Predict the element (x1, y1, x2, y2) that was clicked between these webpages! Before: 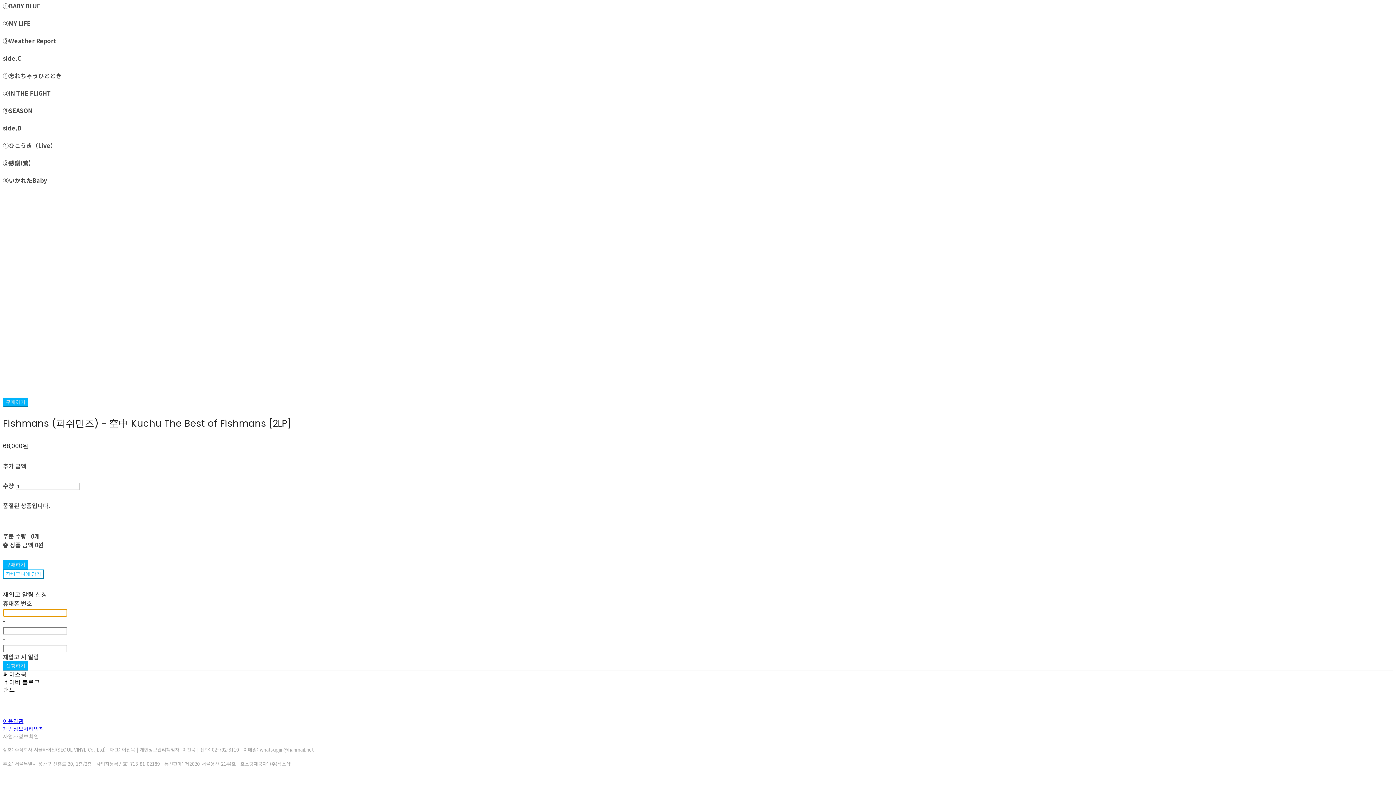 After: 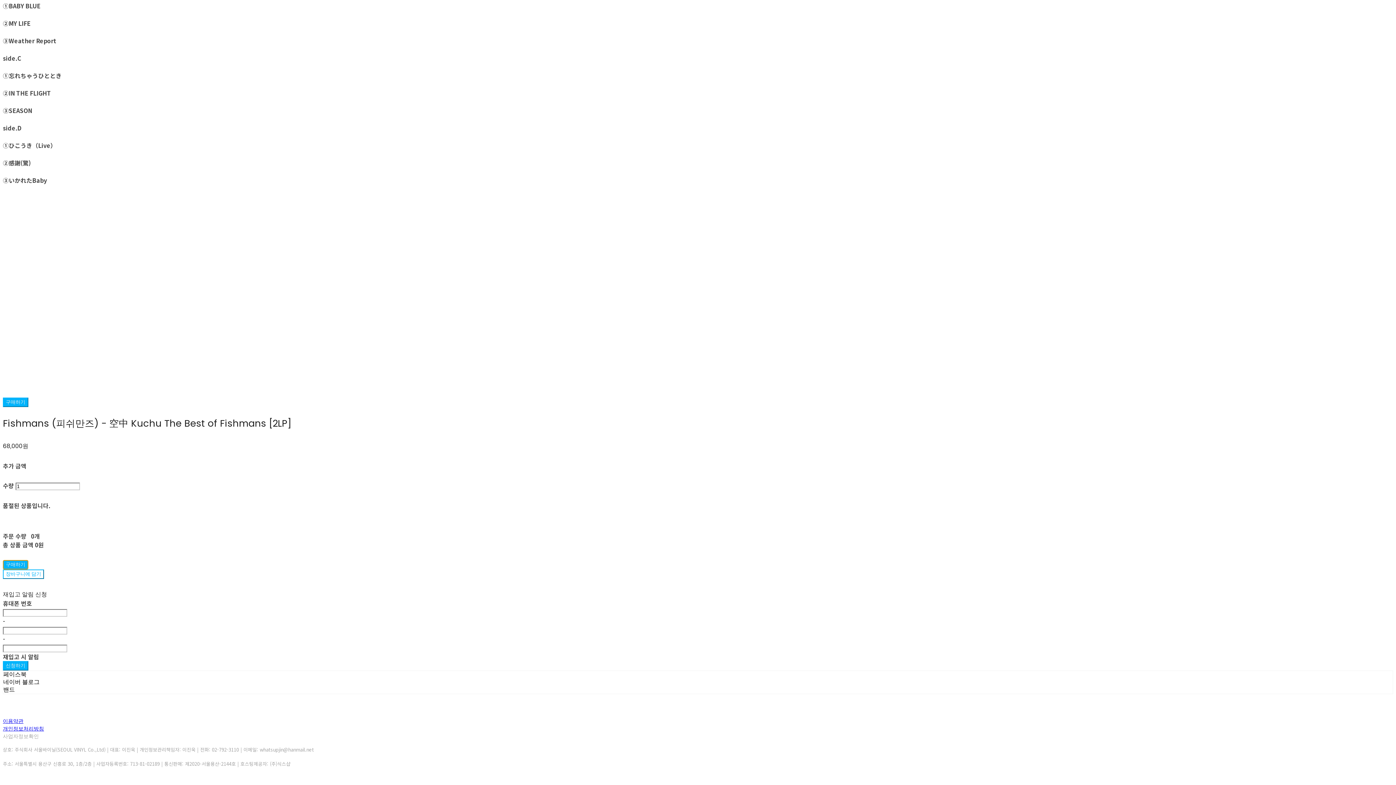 Action: label: 구매하기 bbox: (2, 560, 28, 569)